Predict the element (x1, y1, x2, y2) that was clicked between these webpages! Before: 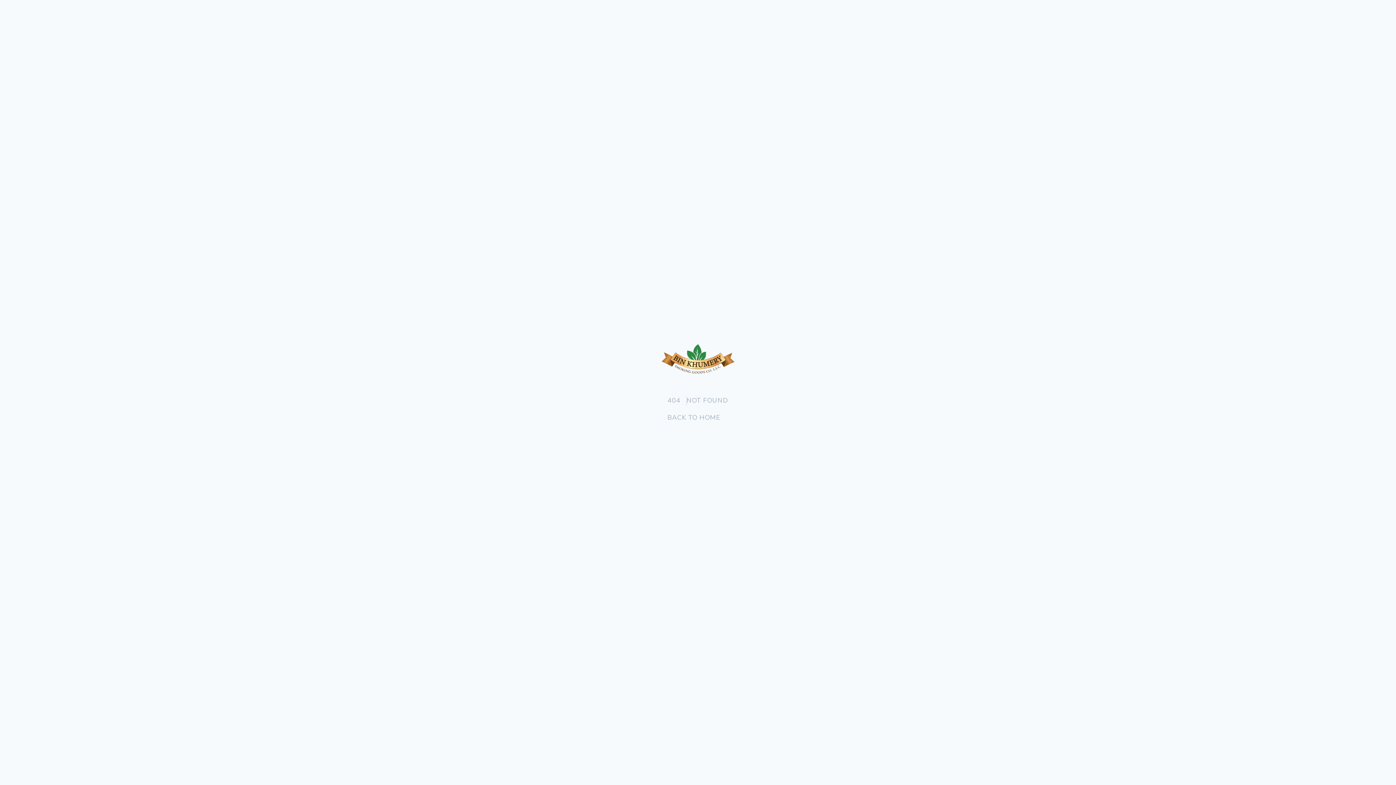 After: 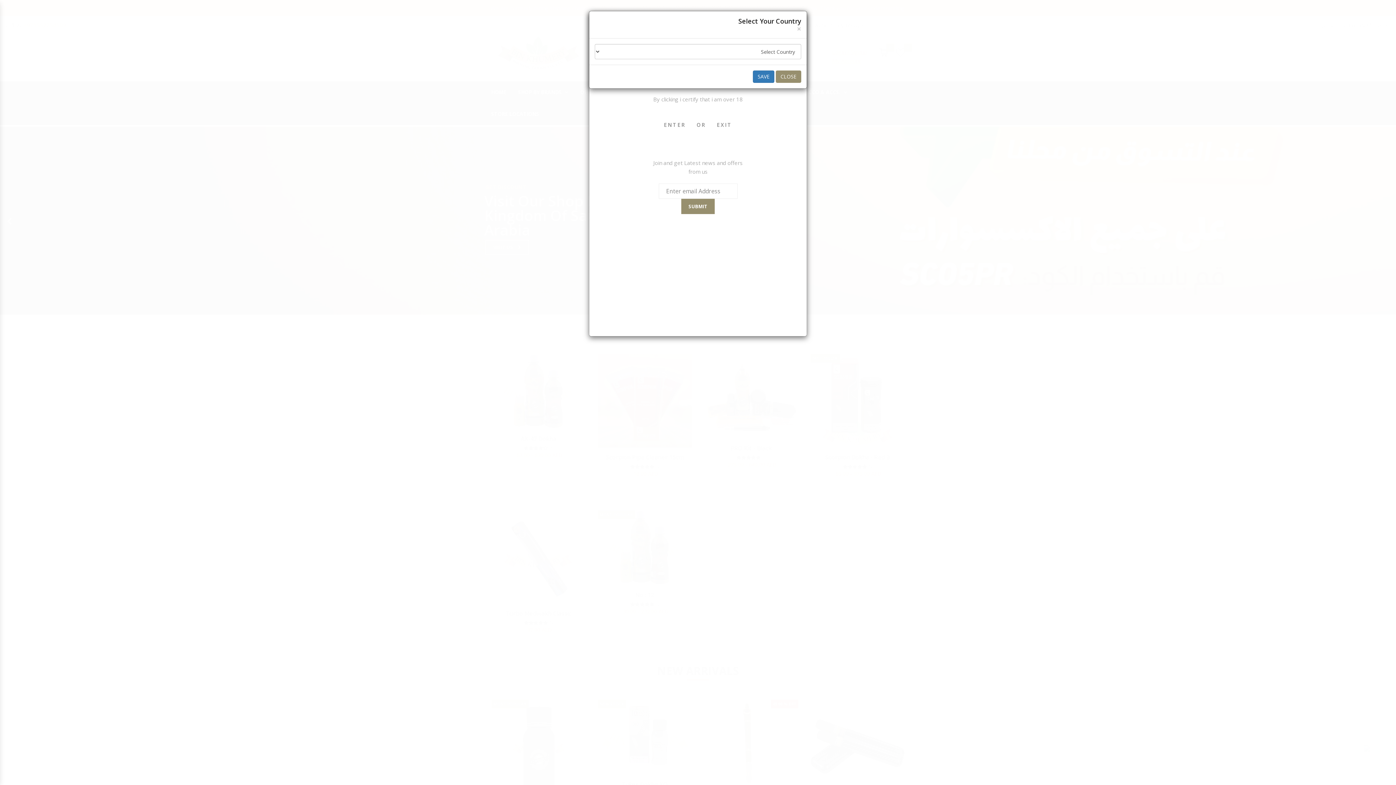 Action: bbox: (667, 413, 720, 422) label: BACK TO HOME